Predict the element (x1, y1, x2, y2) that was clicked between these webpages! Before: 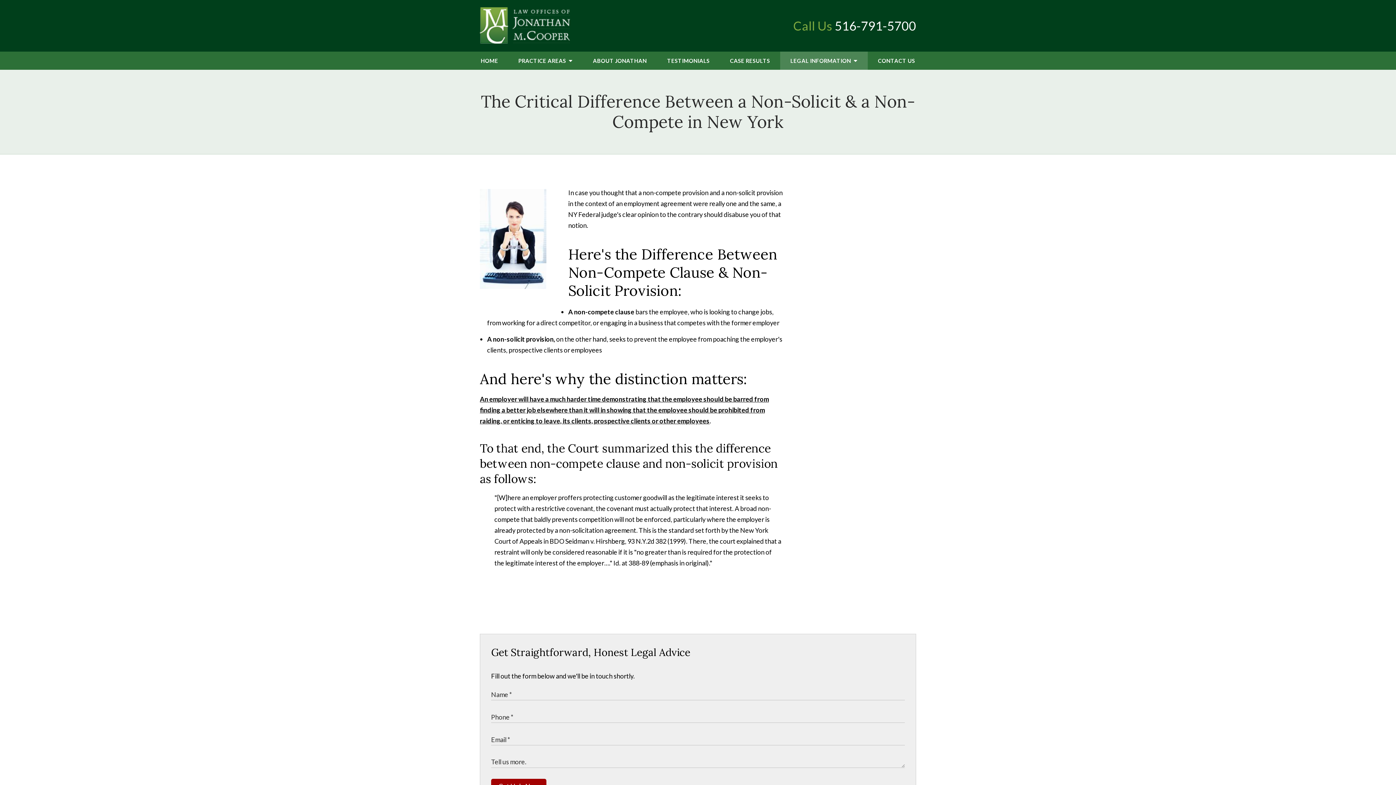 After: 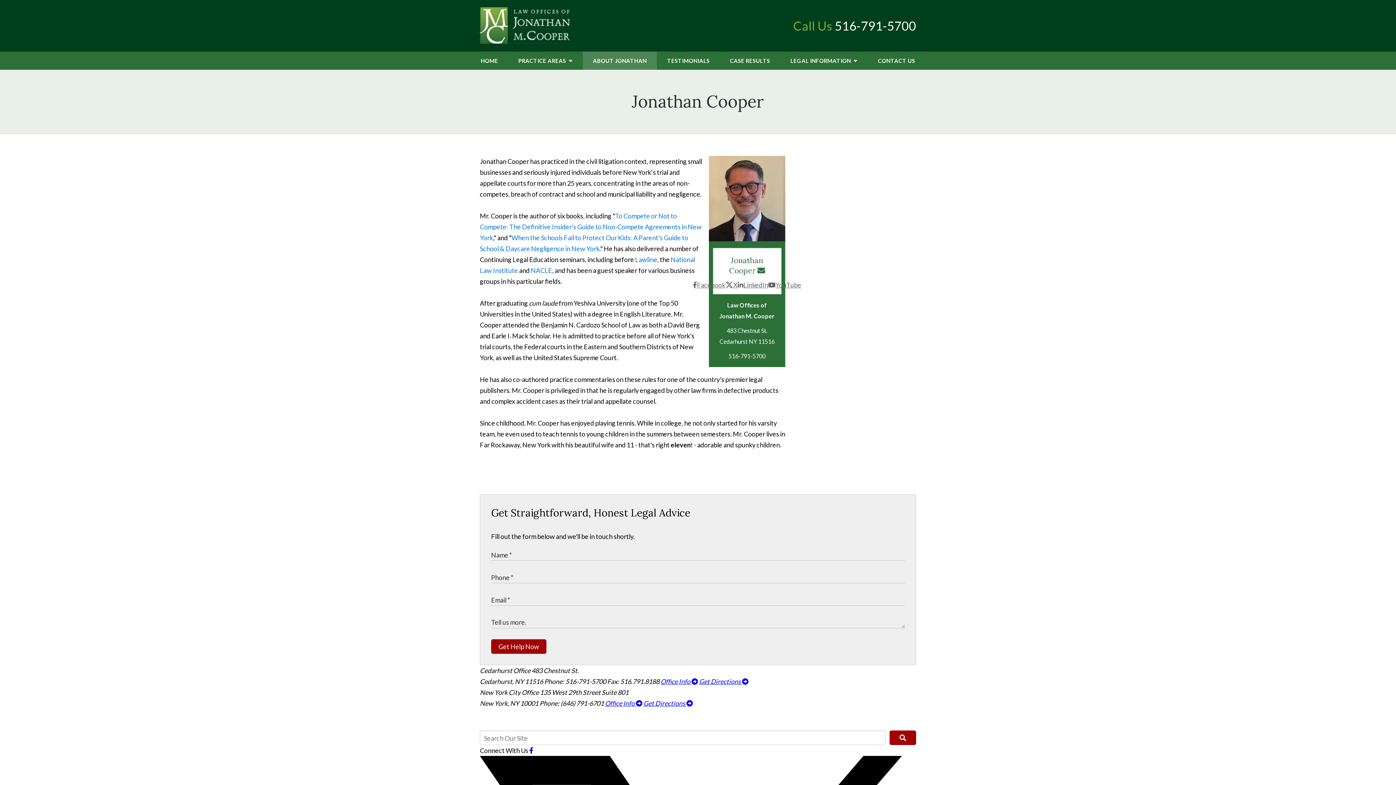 Action: label: ABOUT JONATHAN bbox: (582, 51, 657, 69)